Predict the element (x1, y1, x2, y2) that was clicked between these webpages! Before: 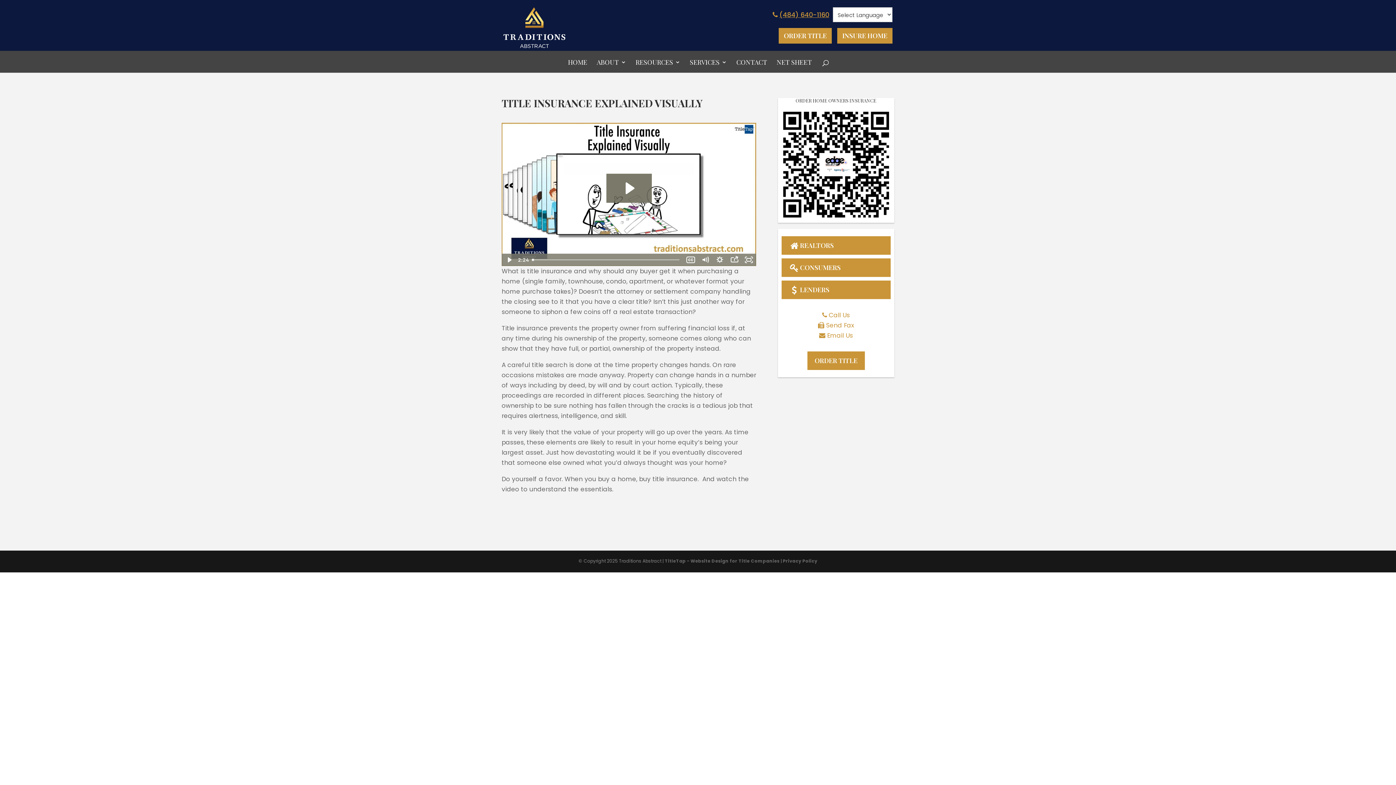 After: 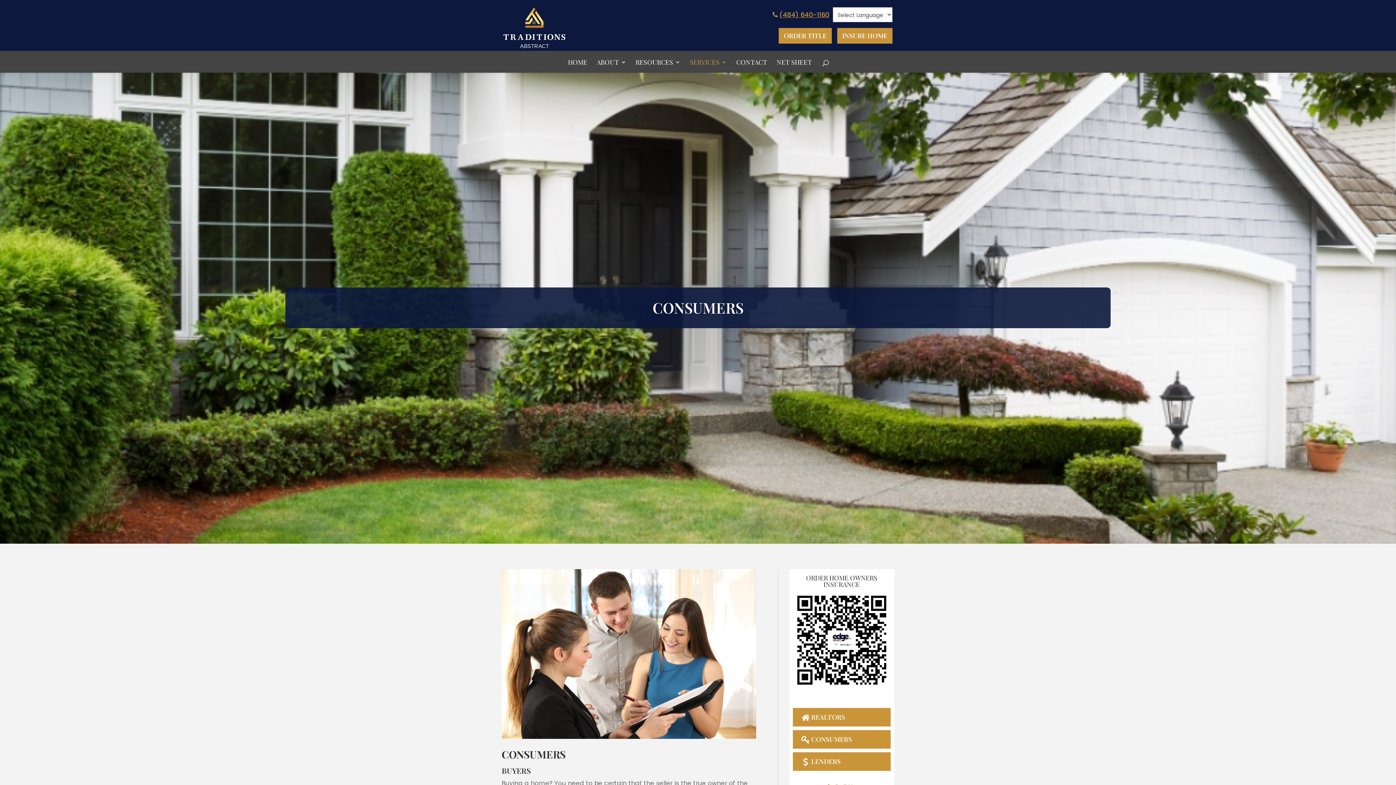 Action: label: CONSUMERS bbox: (781, 258, 890, 277)